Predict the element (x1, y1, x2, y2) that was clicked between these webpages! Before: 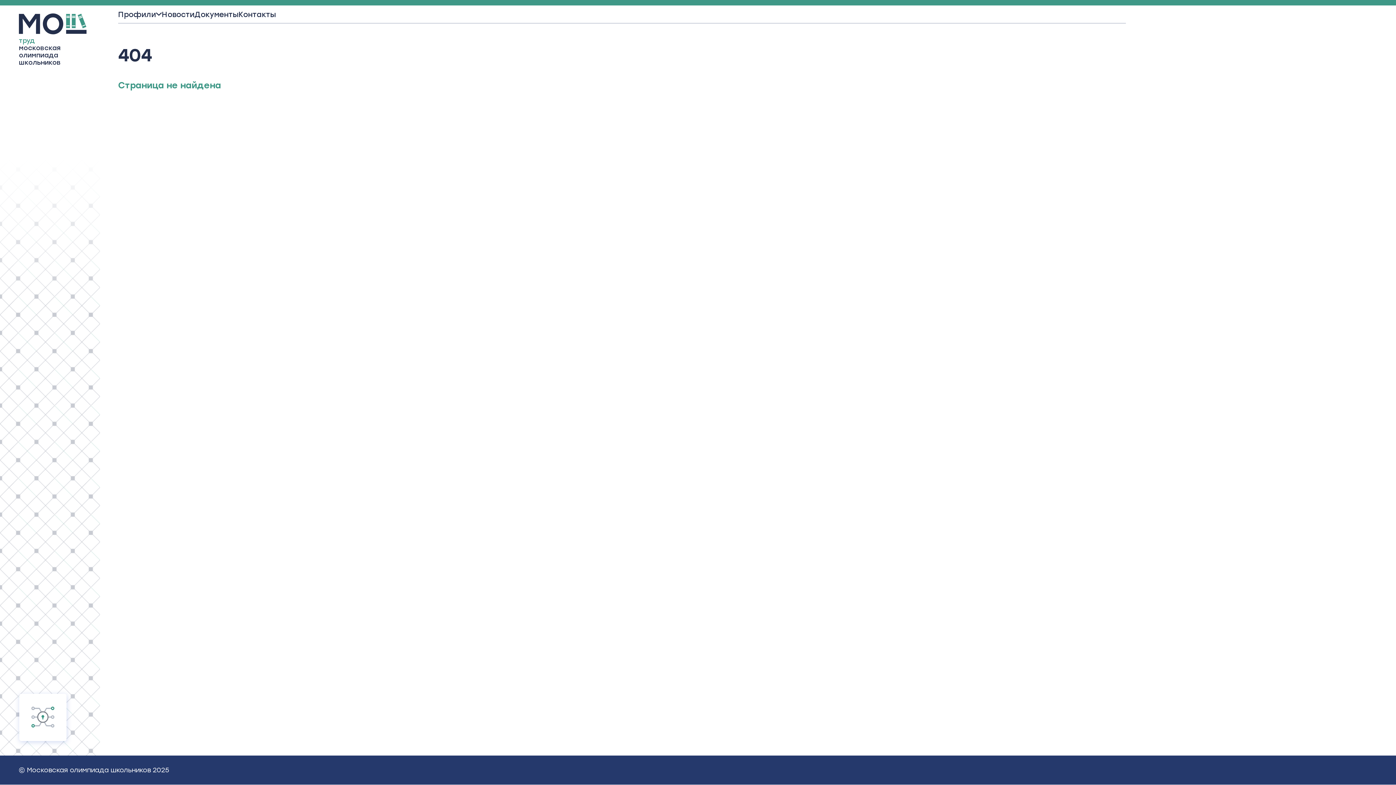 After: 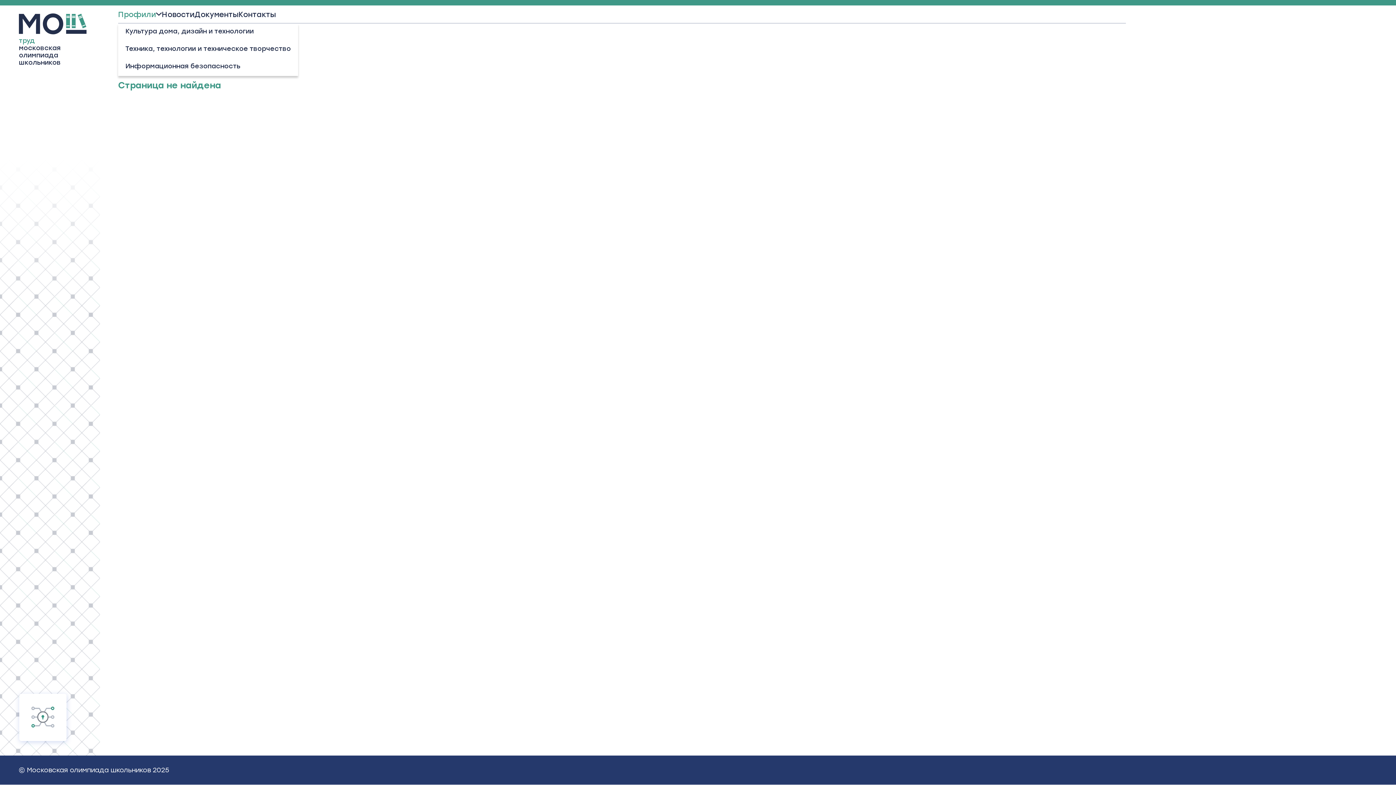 Action: bbox: (118, 5, 156, 23) label: Профили